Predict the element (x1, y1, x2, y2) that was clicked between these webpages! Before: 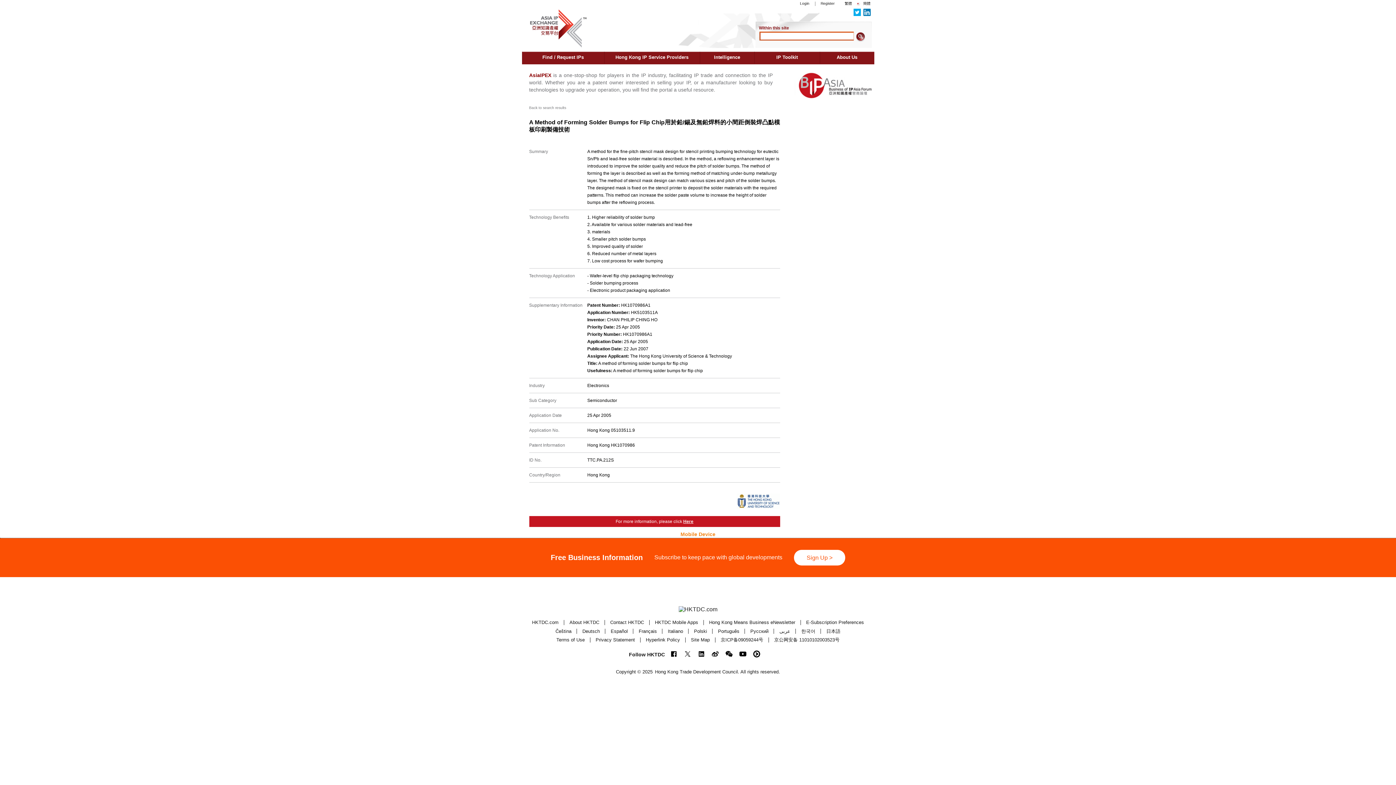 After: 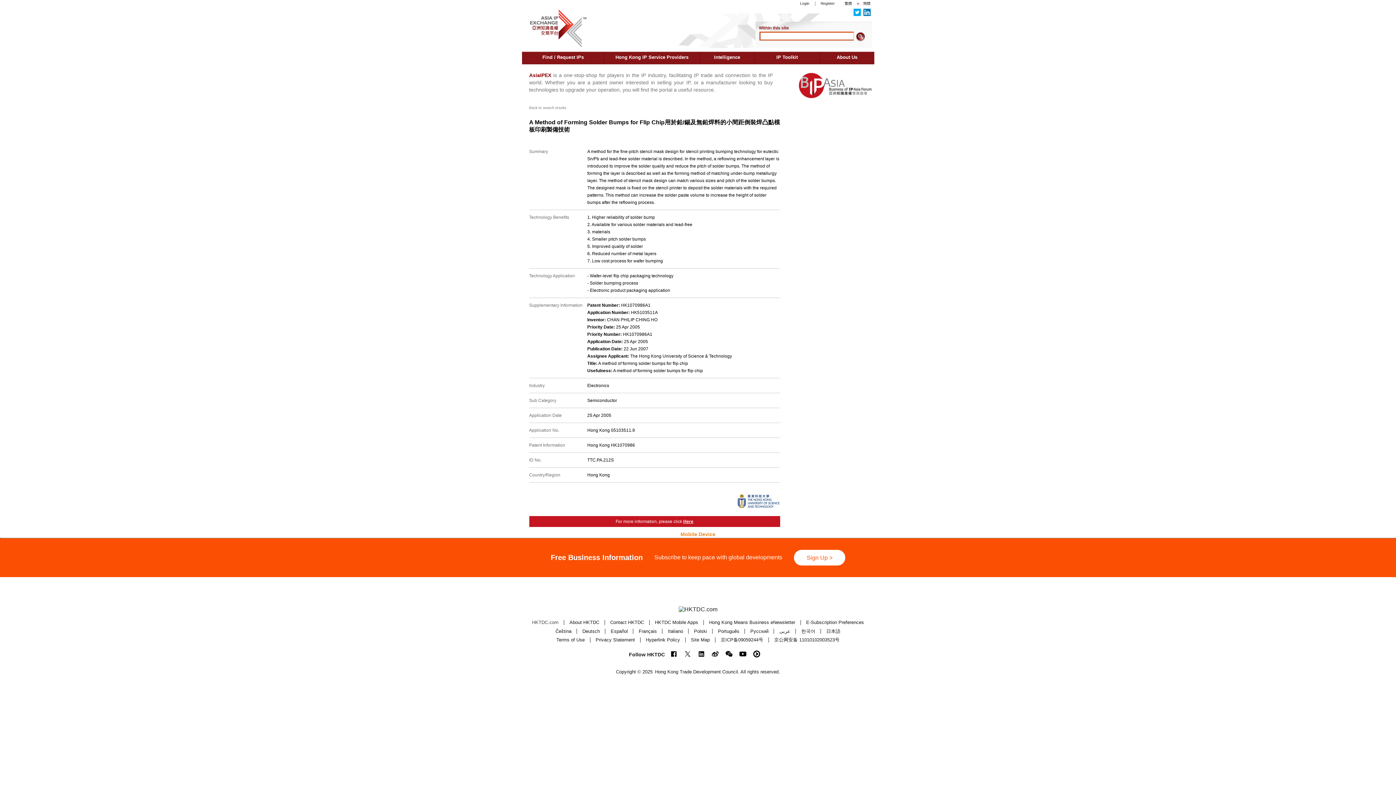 Action: label: HKTDC.com bbox: (532, 619, 558, 625)